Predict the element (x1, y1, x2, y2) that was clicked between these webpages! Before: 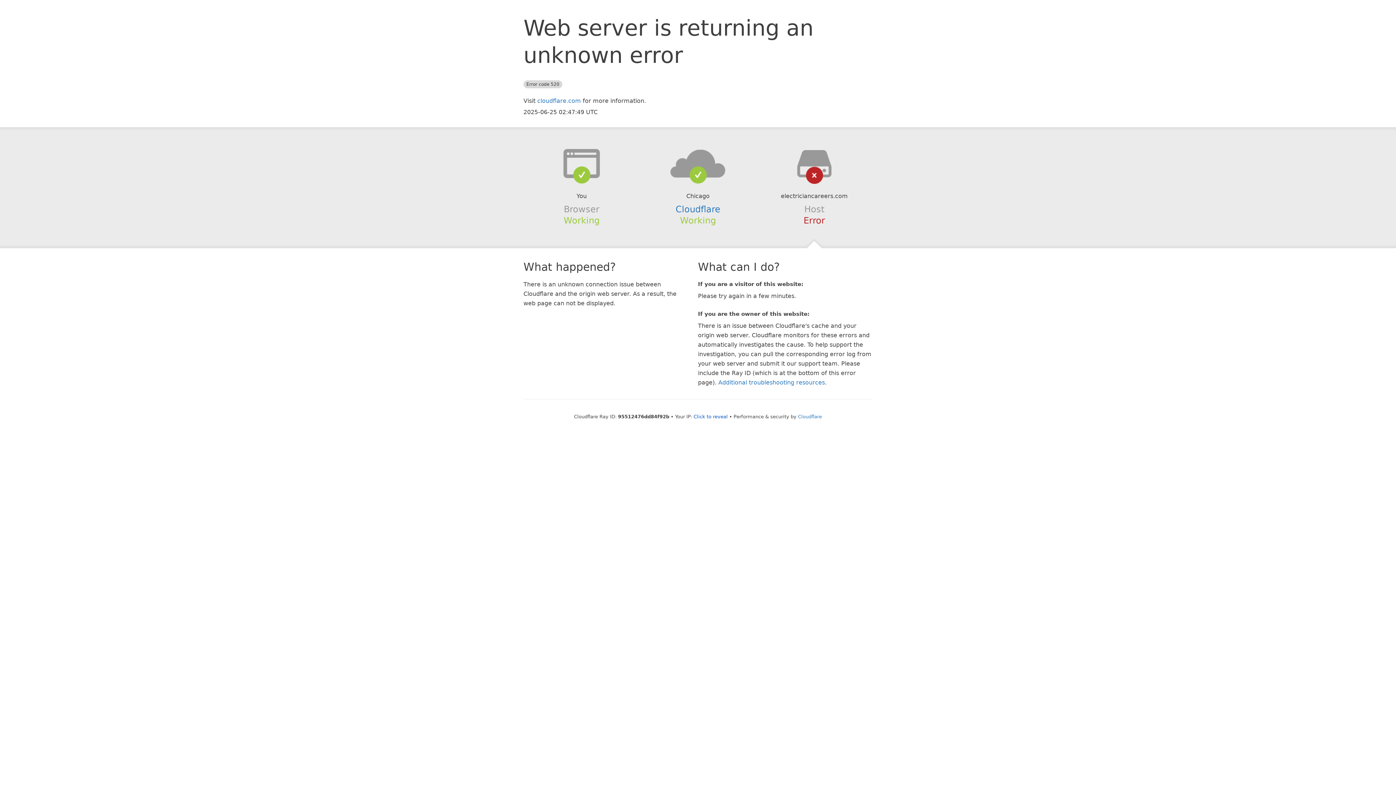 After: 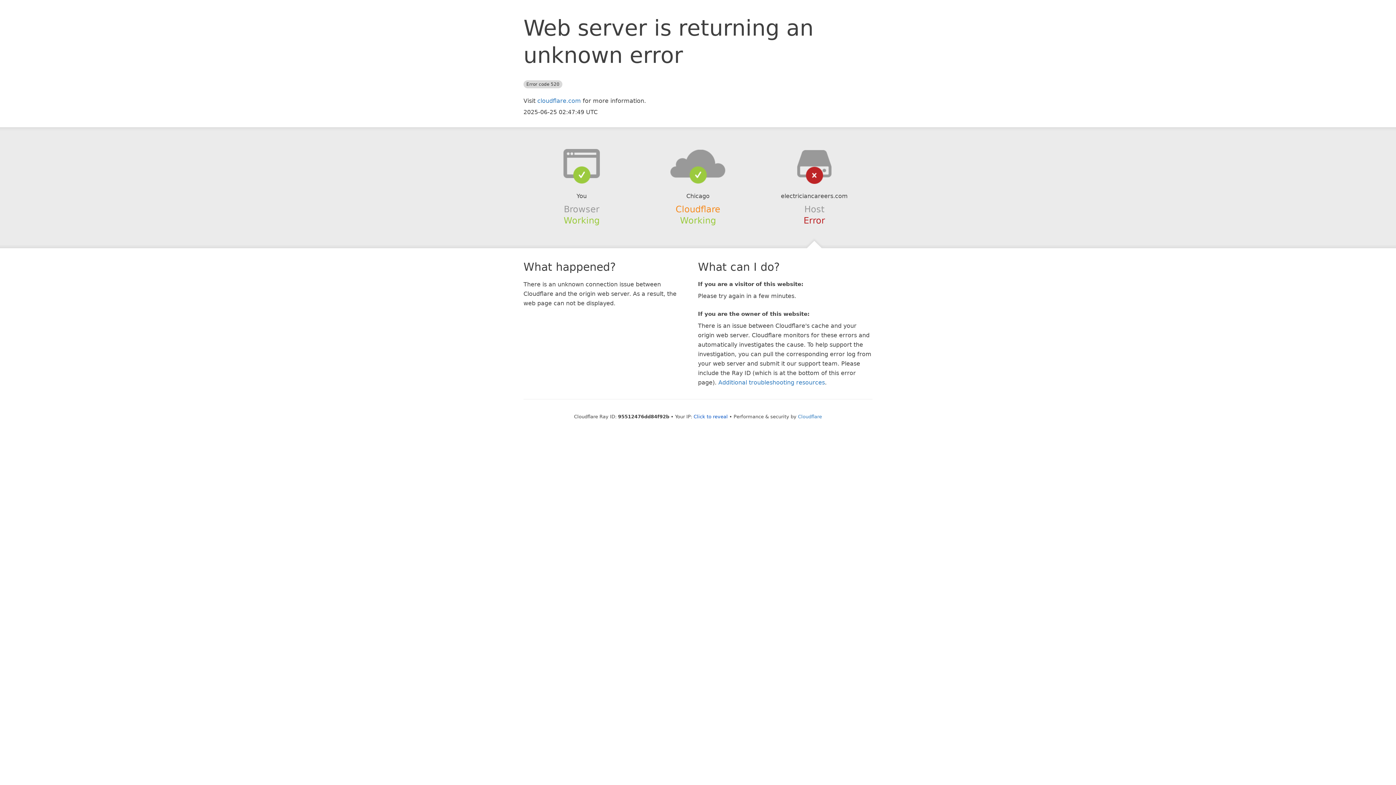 Action: label: Cloudflare bbox: (675, 204, 720, 214)